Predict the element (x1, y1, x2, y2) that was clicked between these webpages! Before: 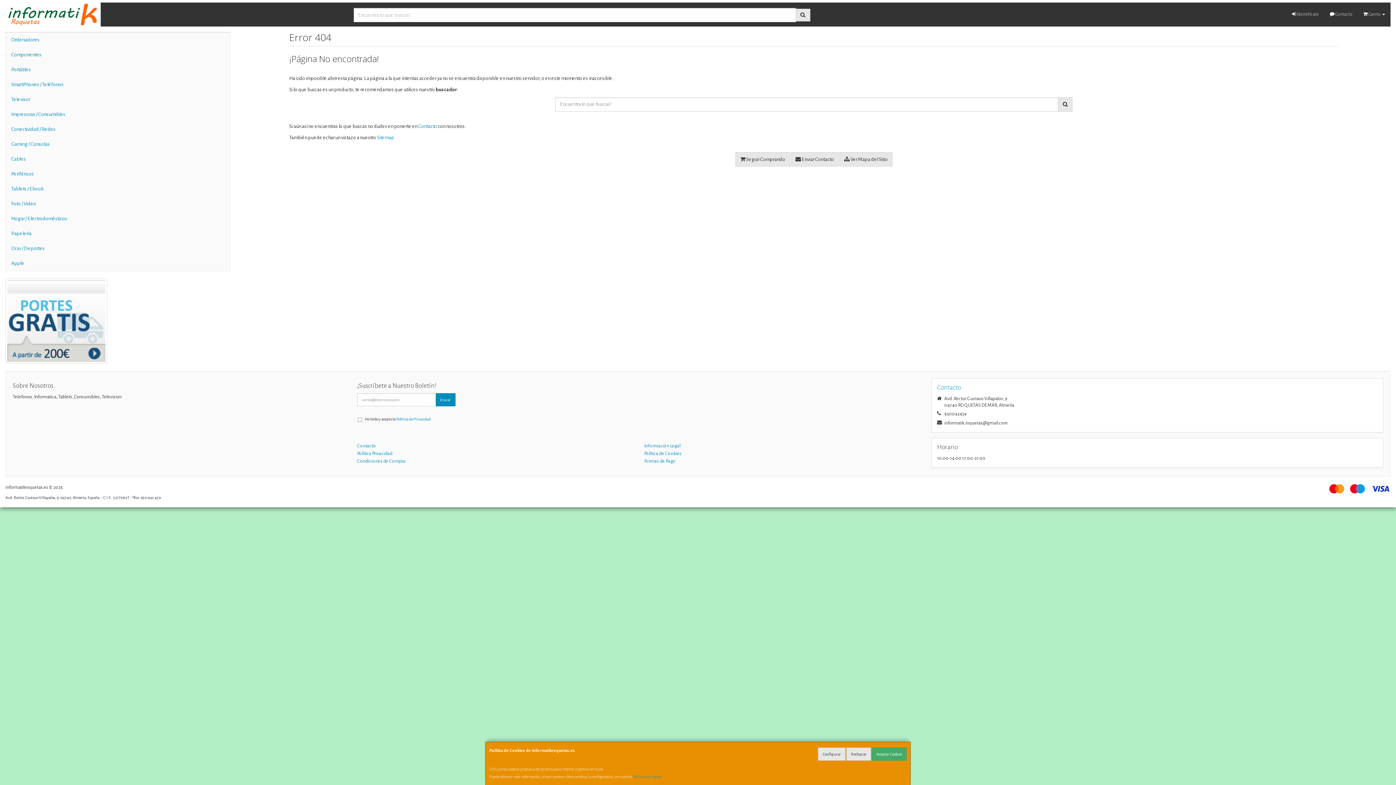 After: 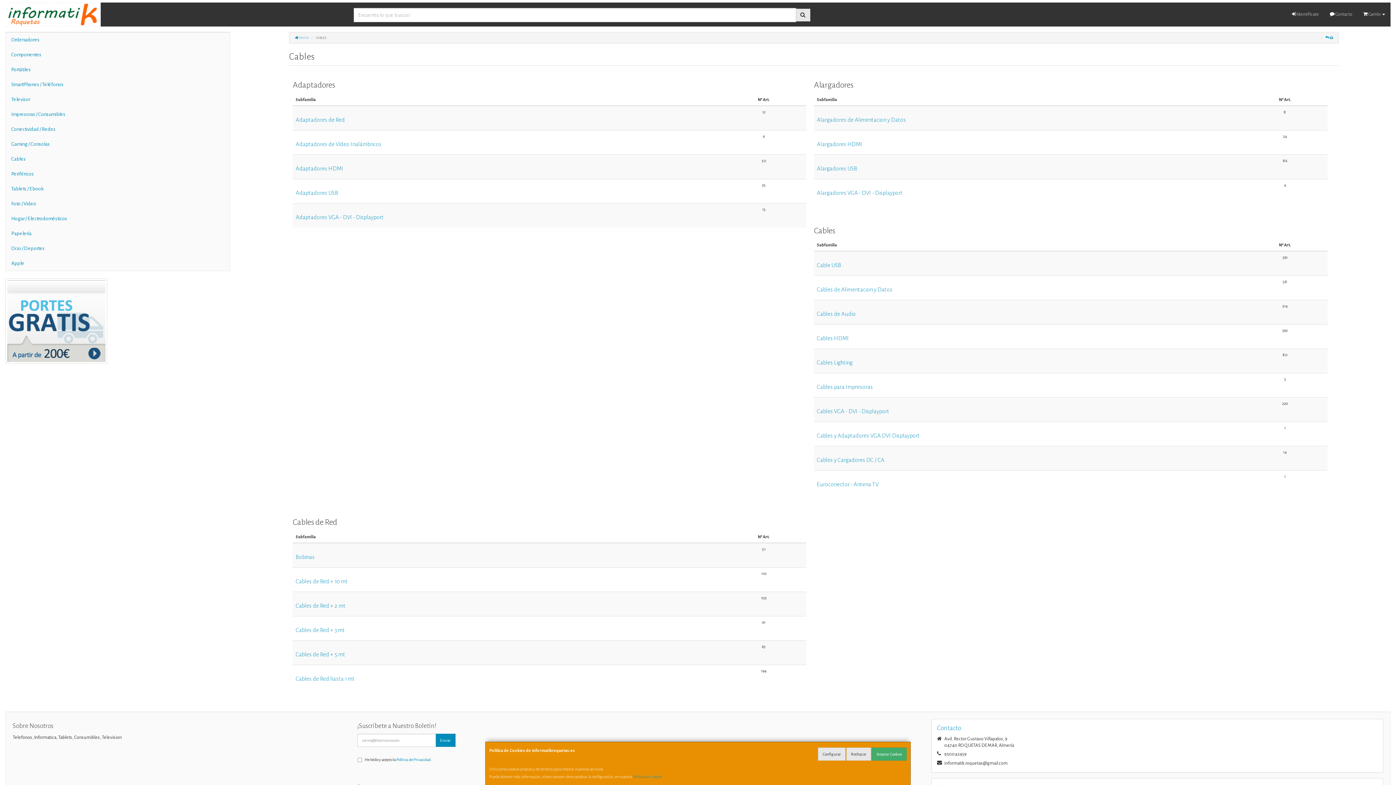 Action: bbox: (5, 151, 229, 166) label: Cables